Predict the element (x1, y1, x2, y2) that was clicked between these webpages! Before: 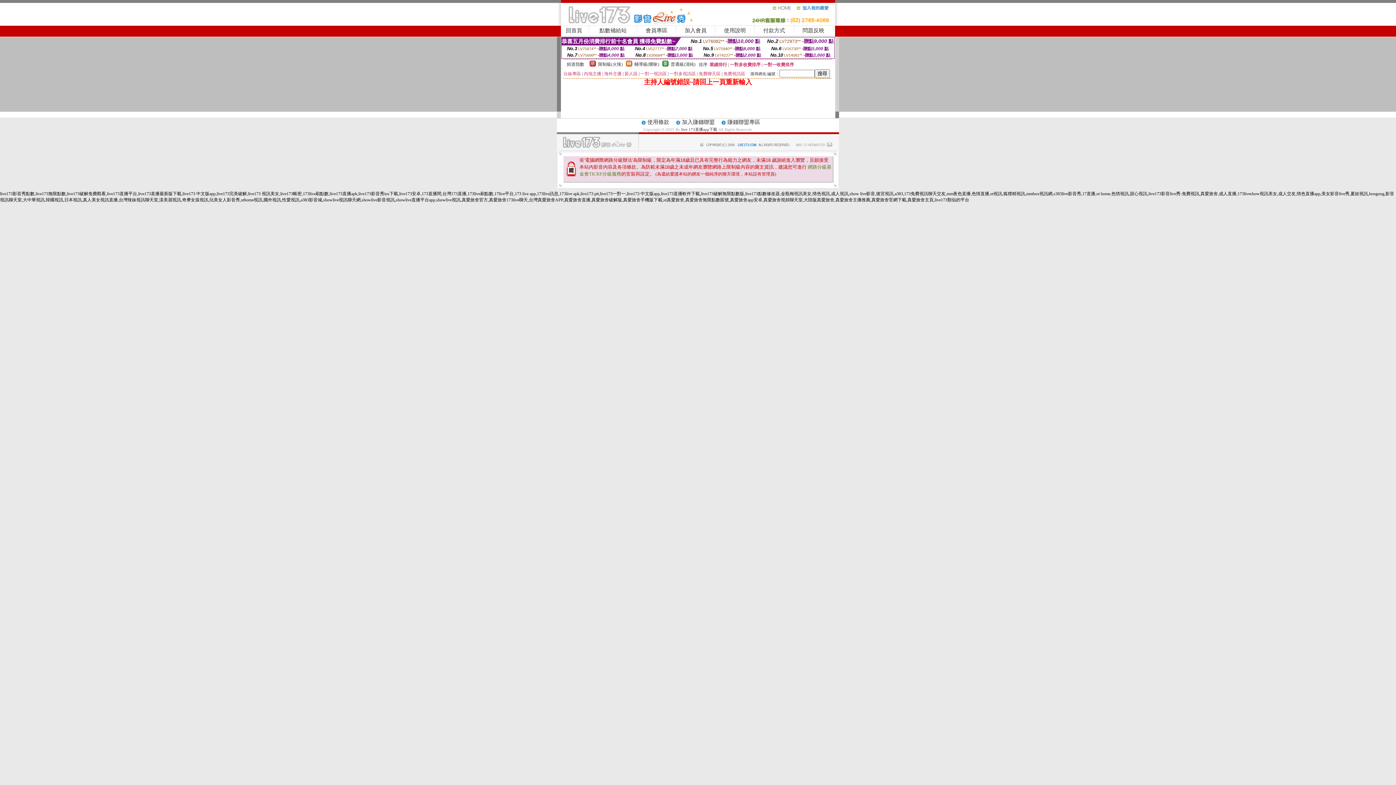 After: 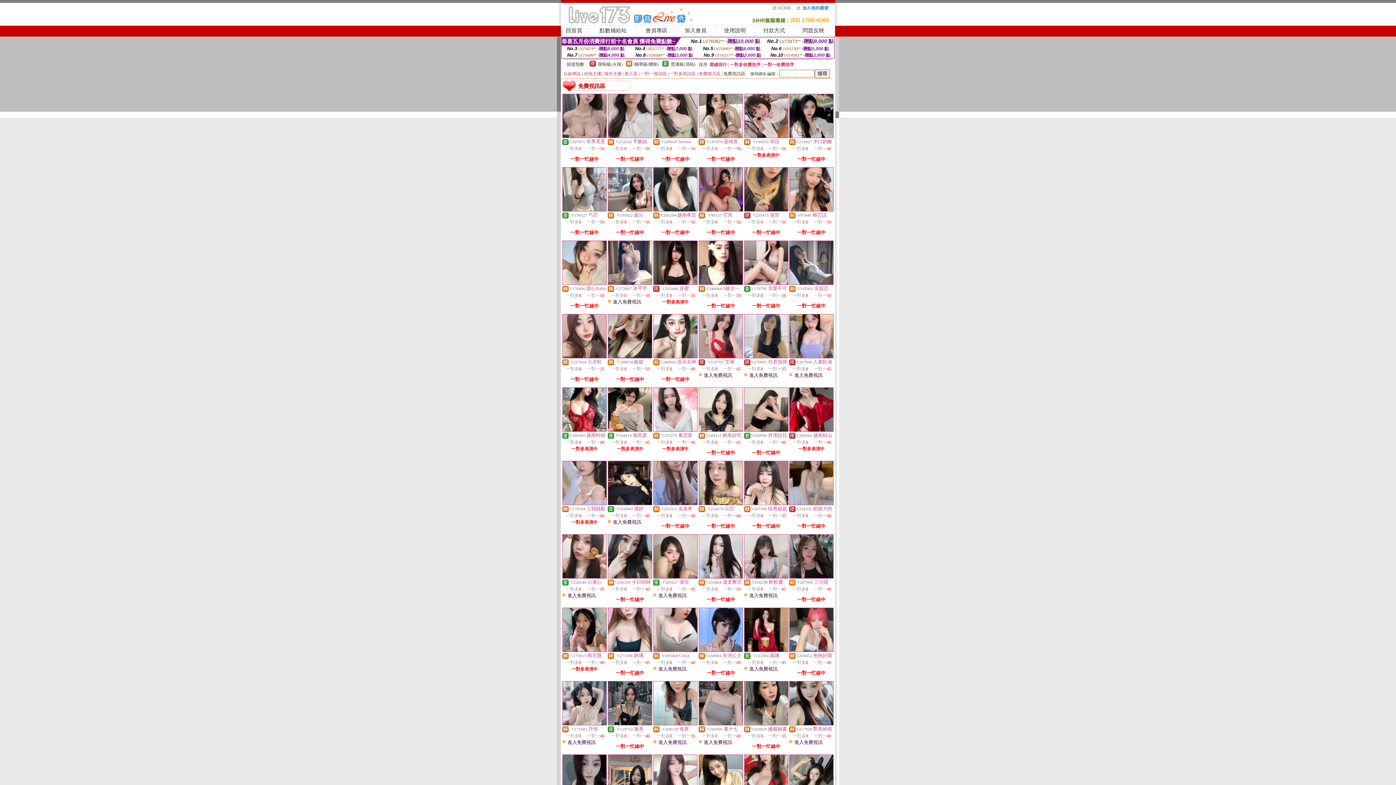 Action: label: 免費視訊區 bbox: (723, 71, 745, 76)